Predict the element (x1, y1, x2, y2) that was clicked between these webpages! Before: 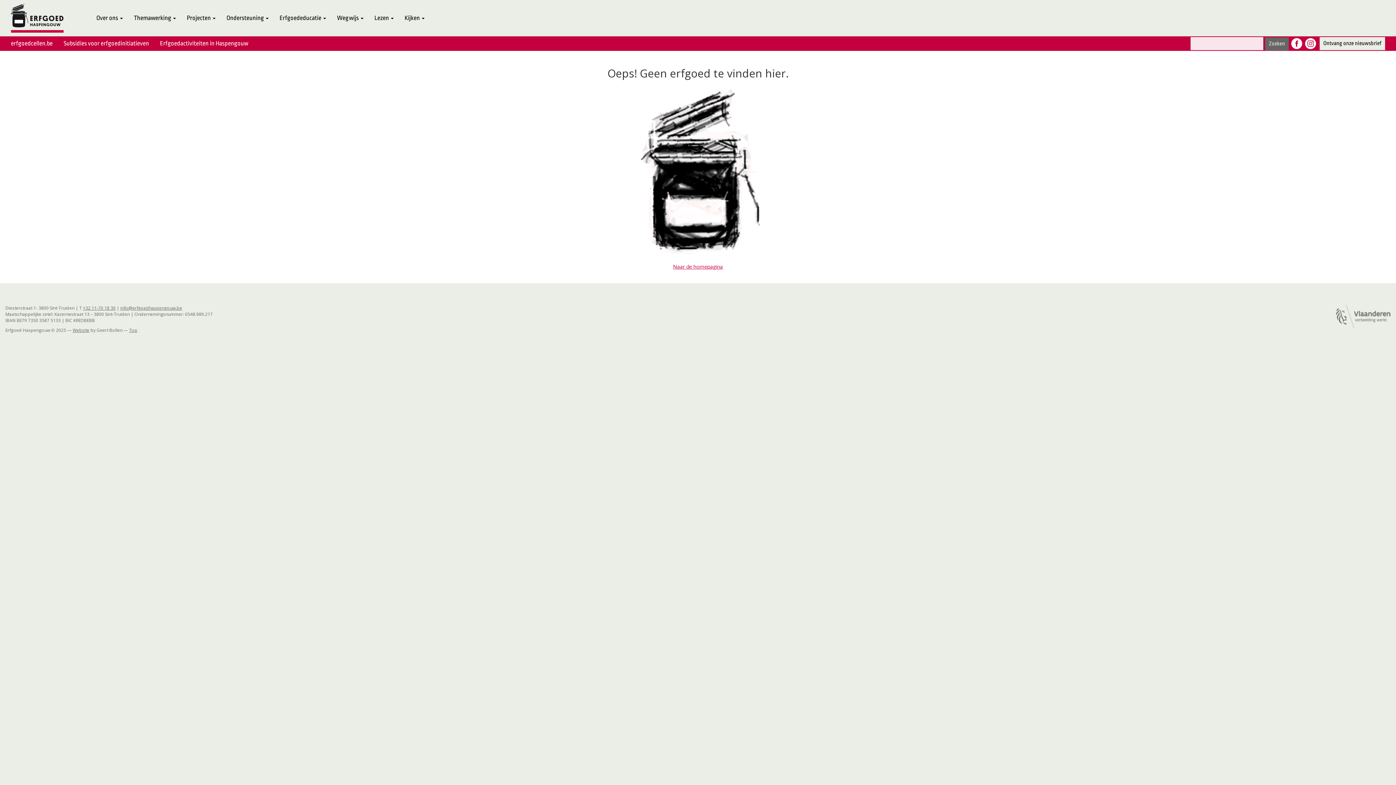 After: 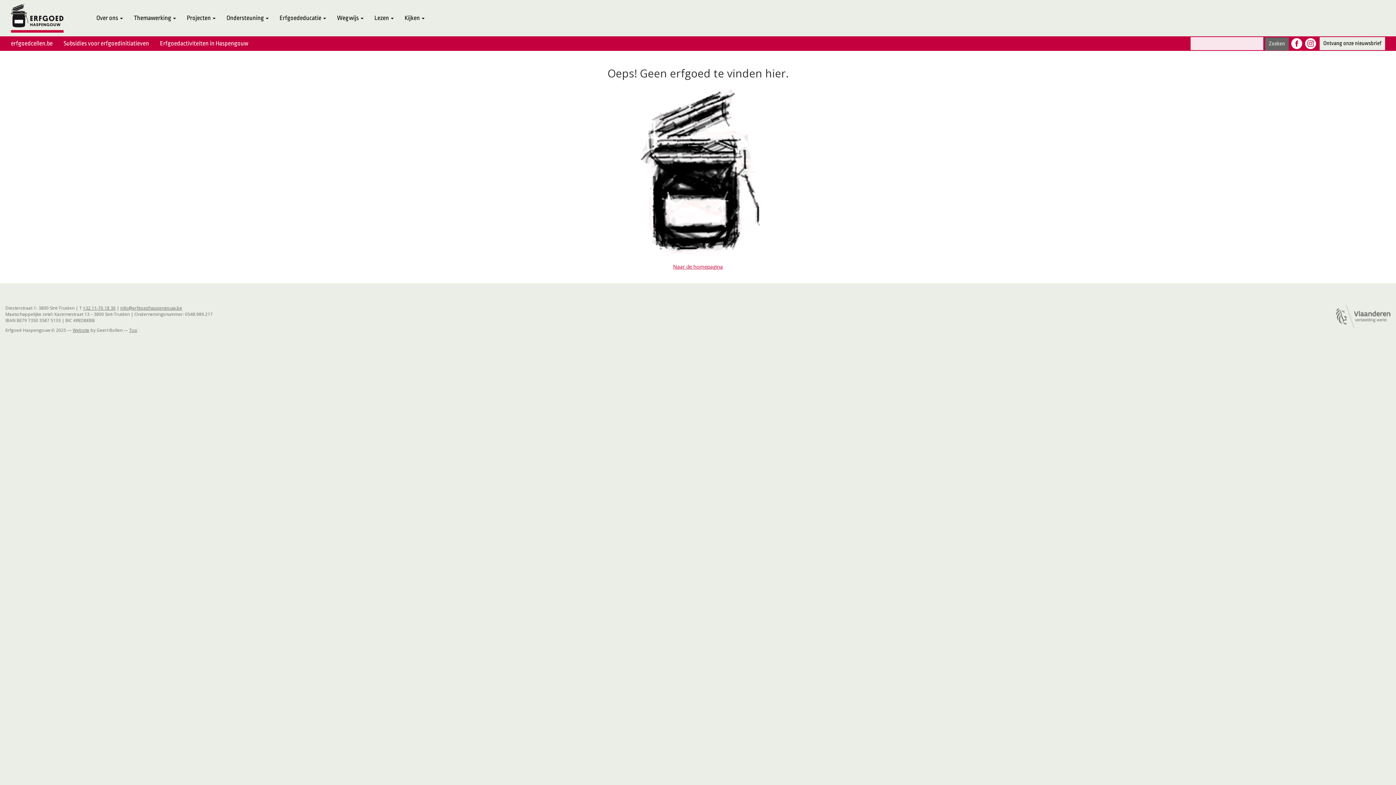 Action: bbox: (1305, 40, 1318, 46)